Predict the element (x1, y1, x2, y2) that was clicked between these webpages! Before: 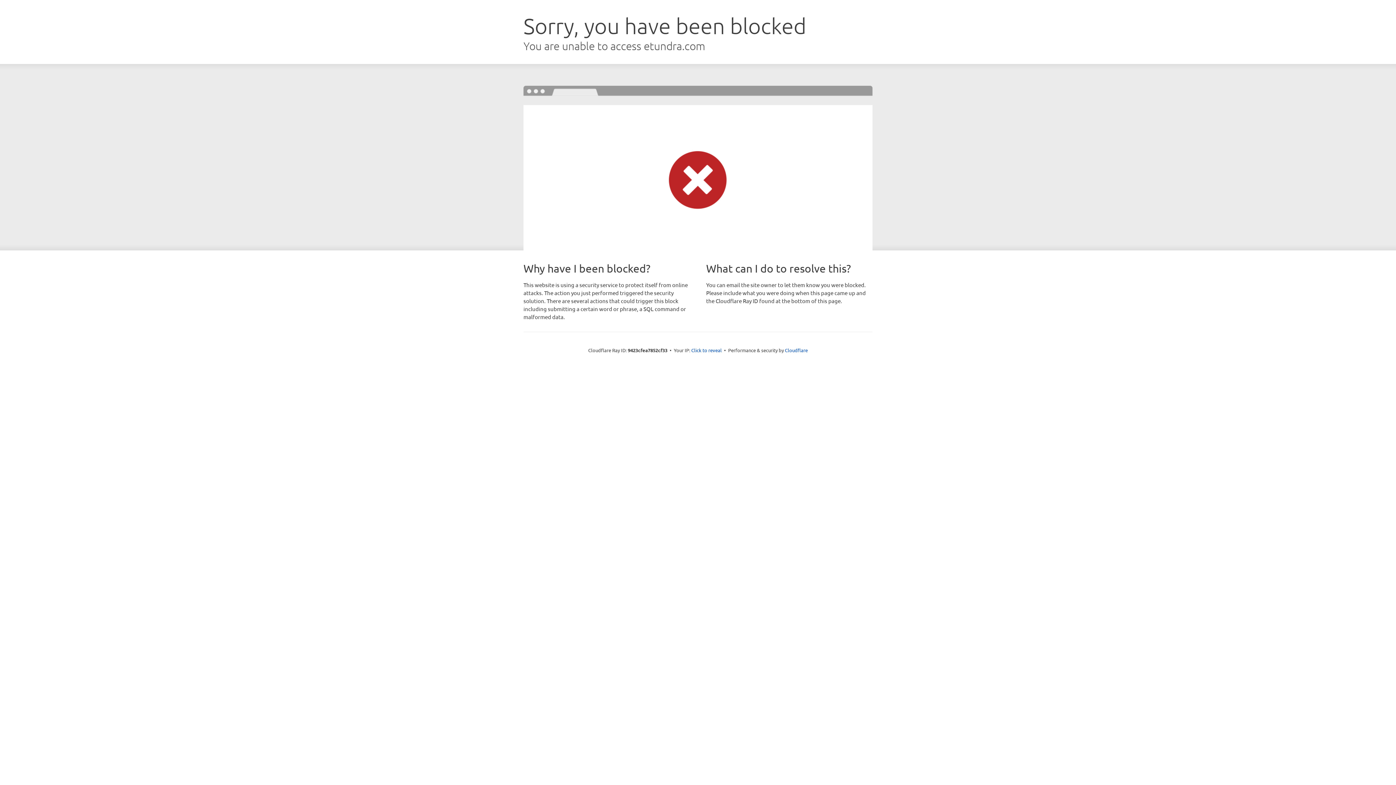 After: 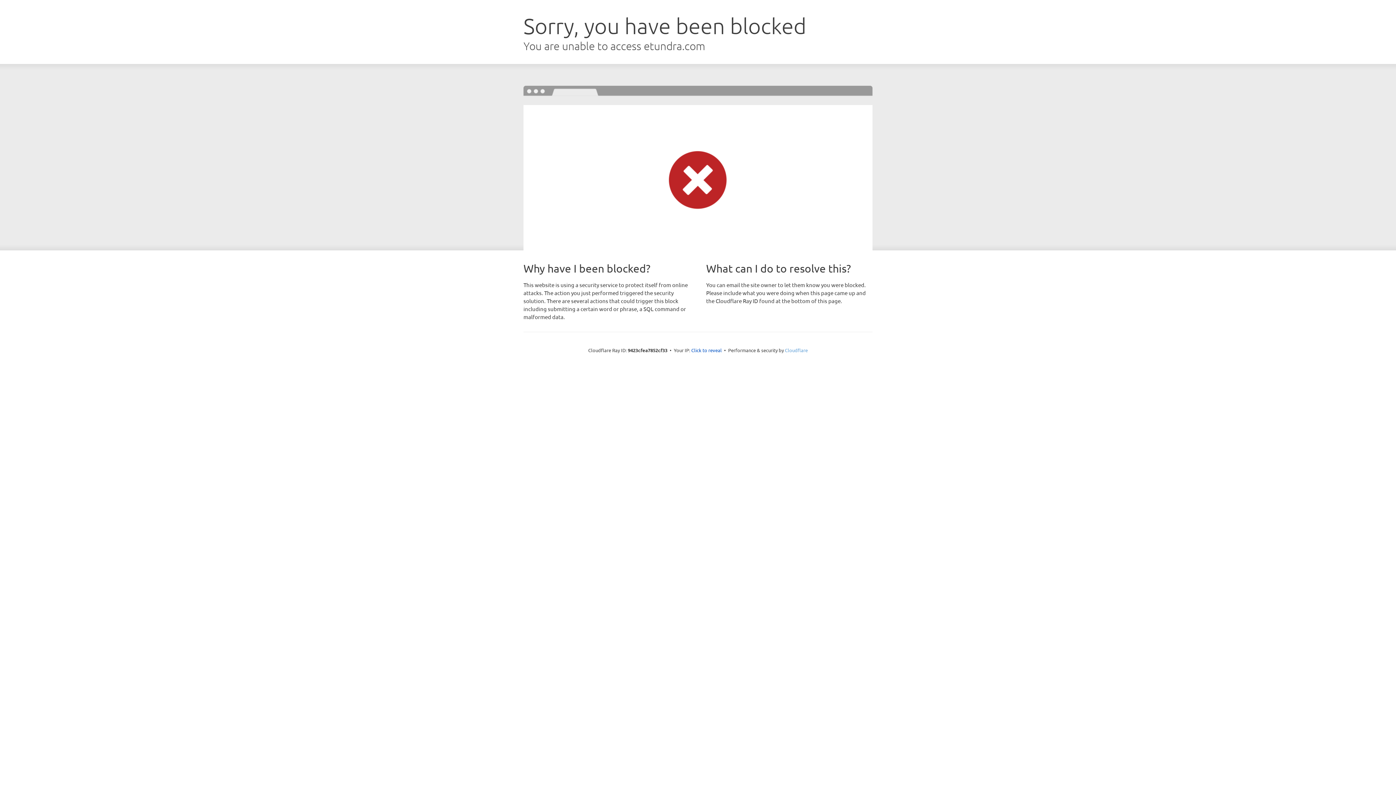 Action: bbox: (785, 347, 808, 353) label: Cloudflare